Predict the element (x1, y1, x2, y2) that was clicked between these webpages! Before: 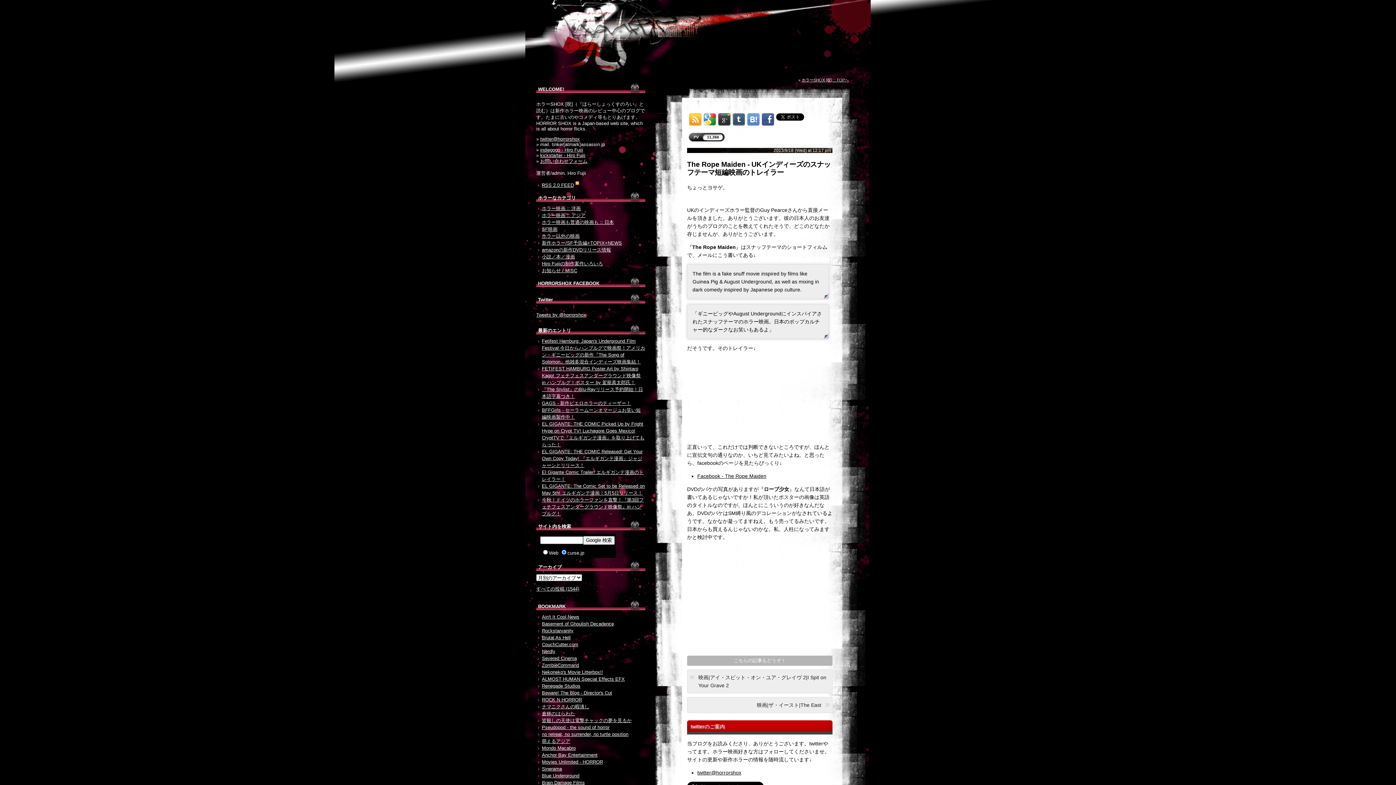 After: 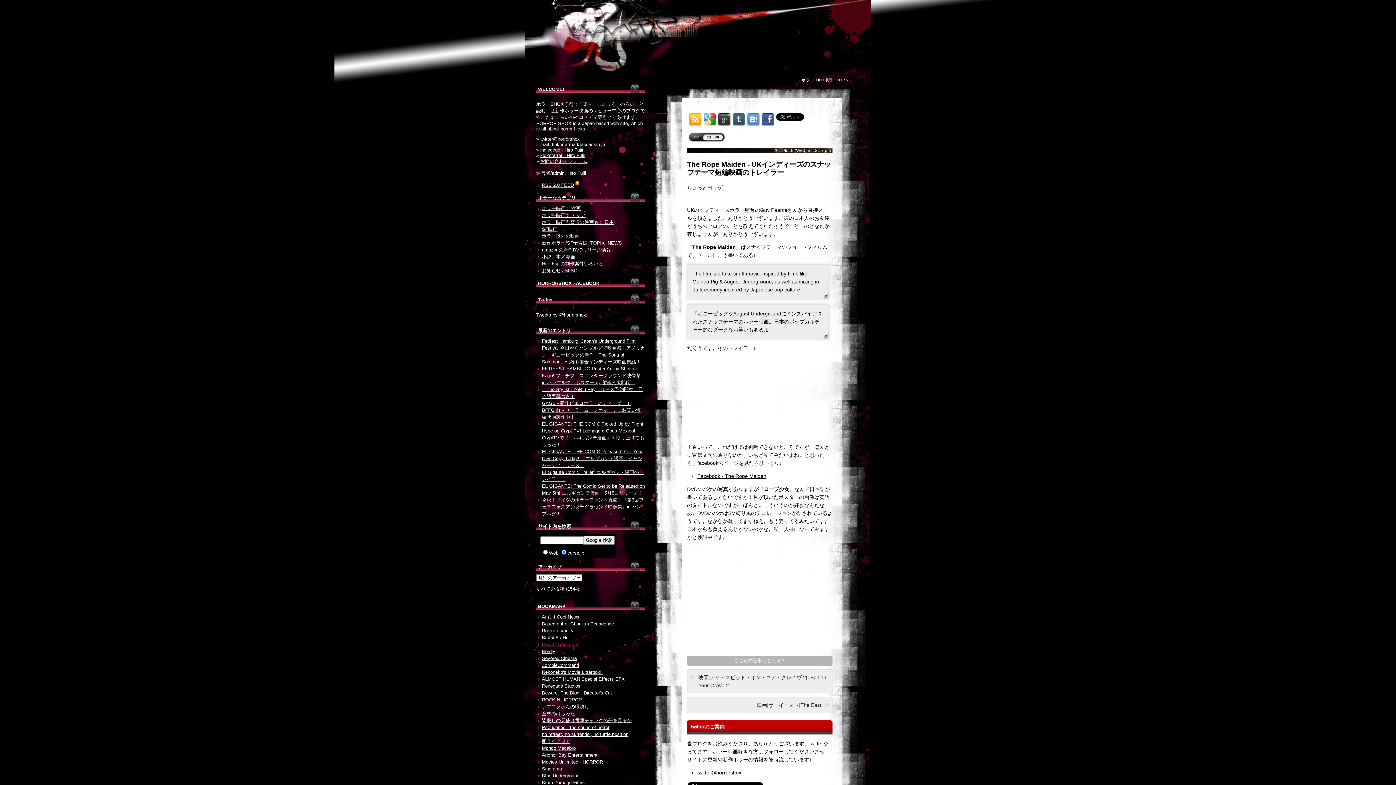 Action: bbox: (542, 642, 578, 647) label: CouchCutter.com